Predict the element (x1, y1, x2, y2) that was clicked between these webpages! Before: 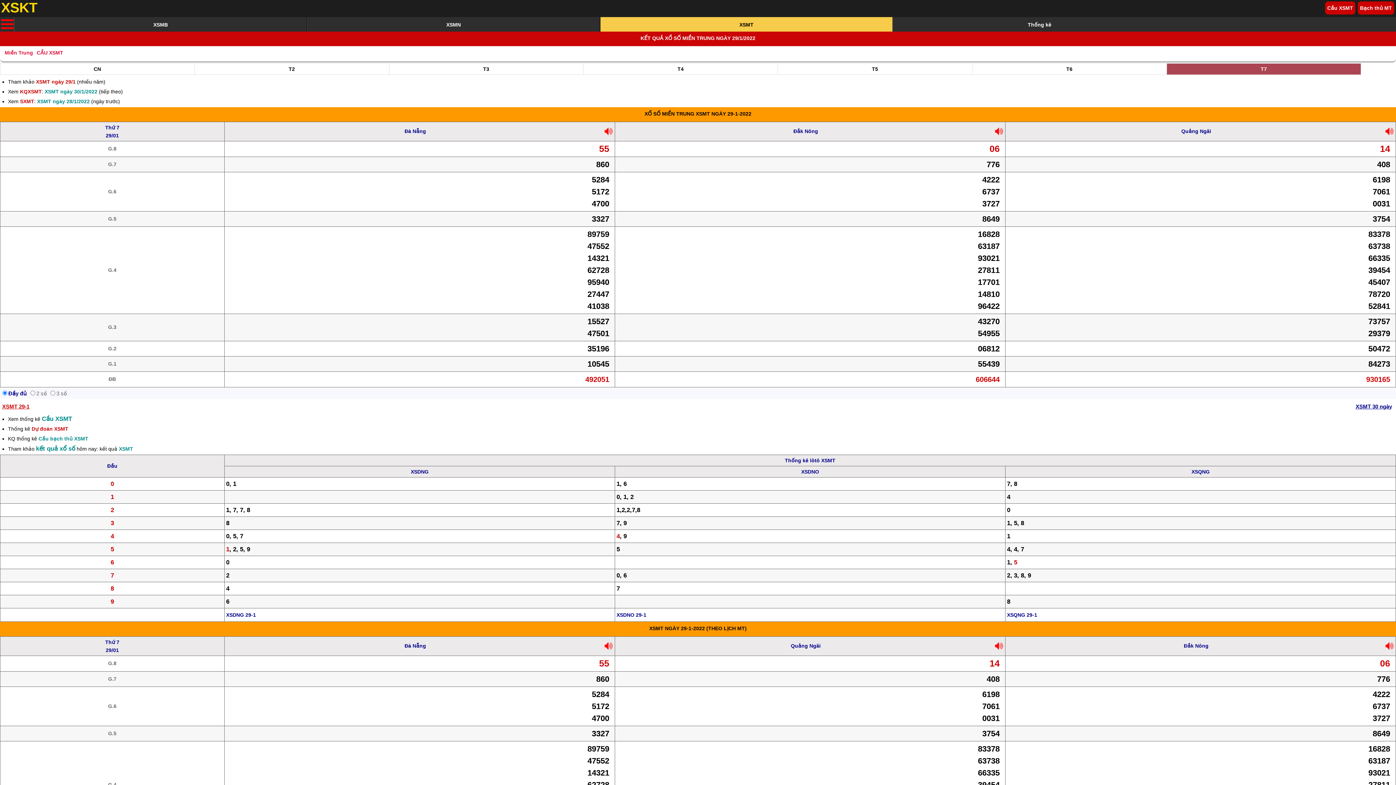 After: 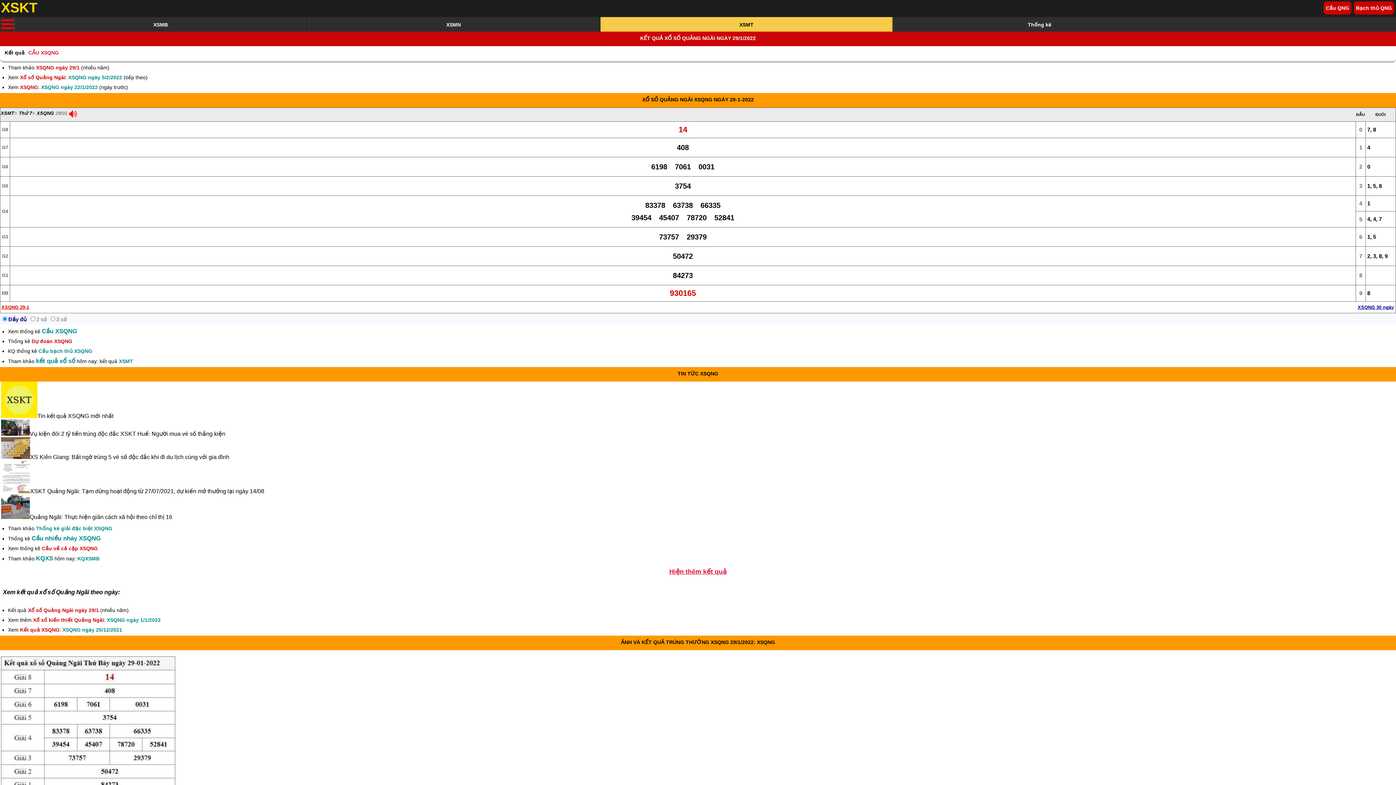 Action: label: XSQNG 29-1 bbox: (1007, 612, 1037, 618)